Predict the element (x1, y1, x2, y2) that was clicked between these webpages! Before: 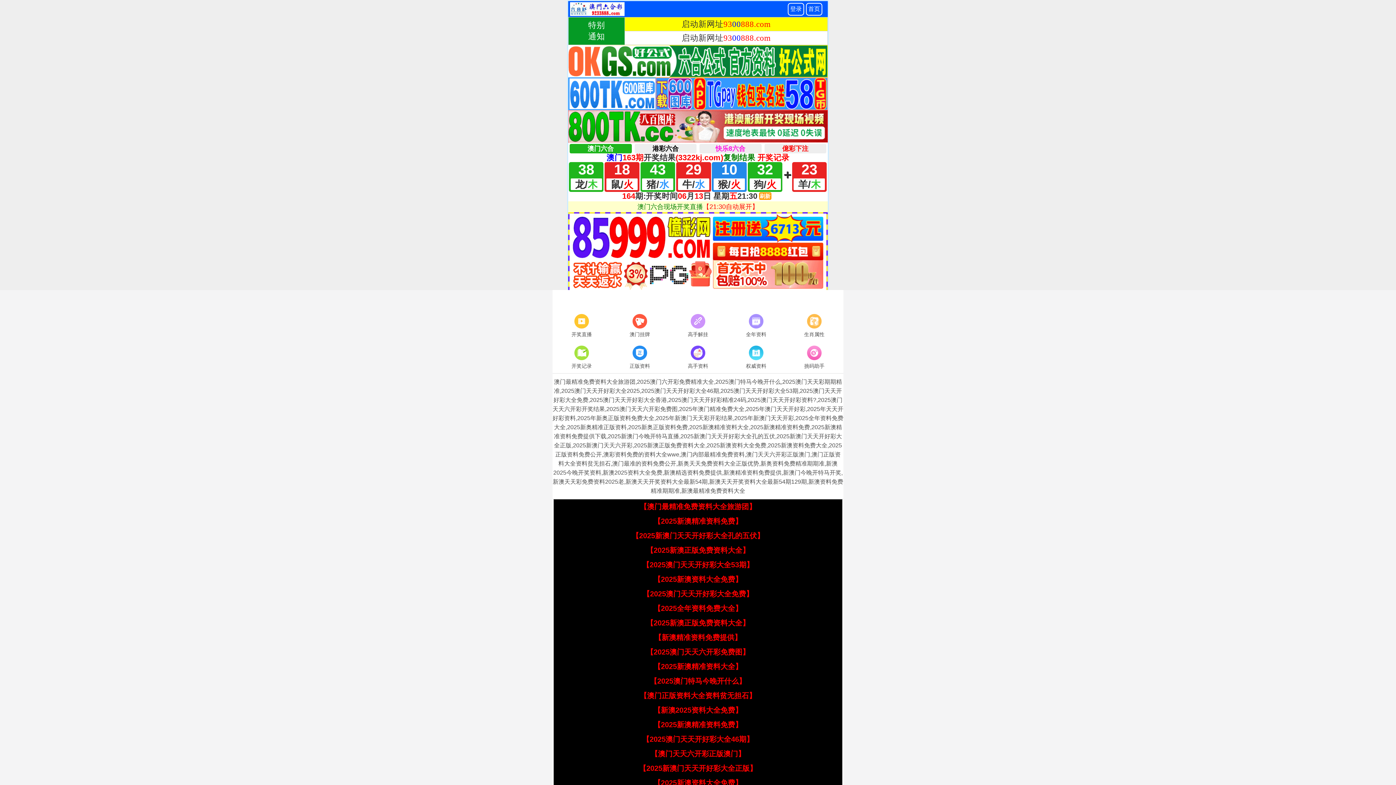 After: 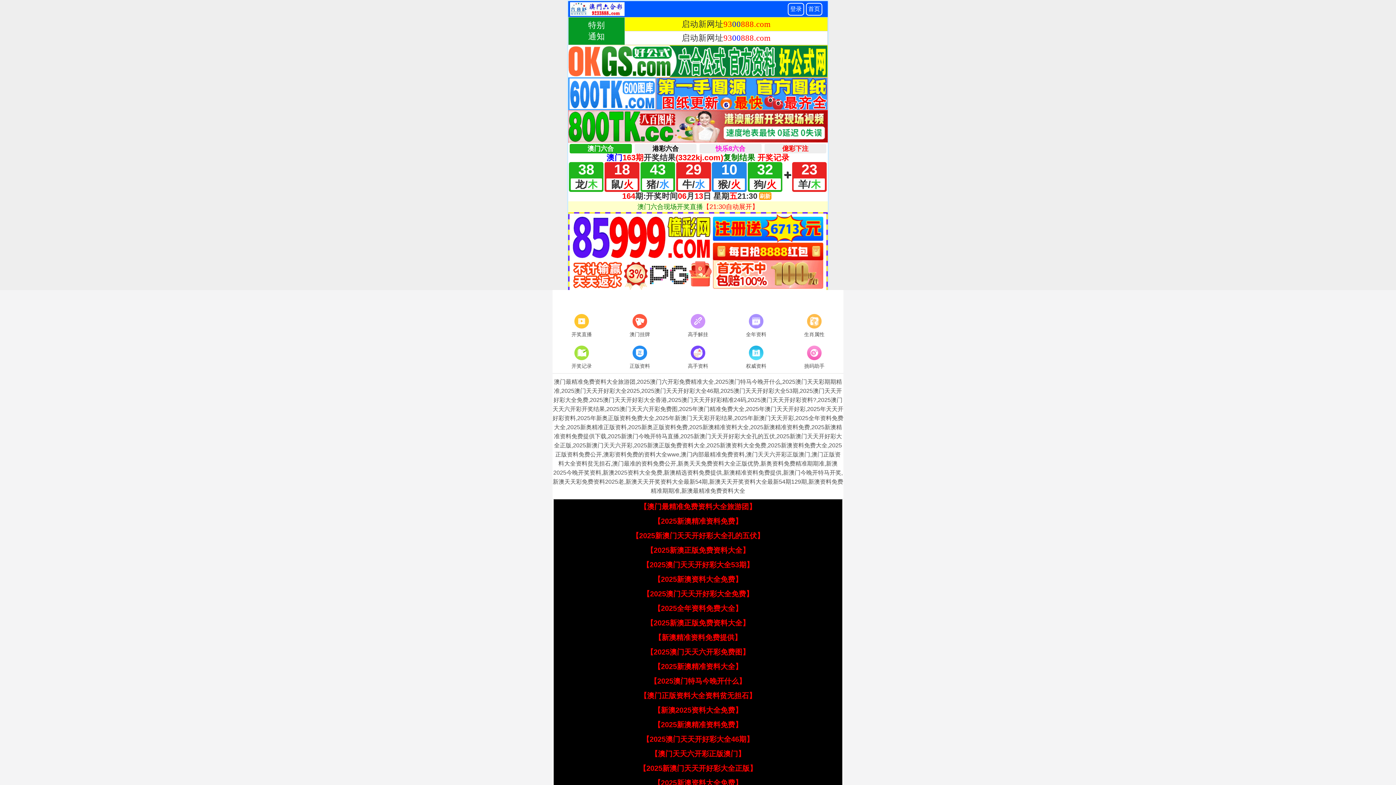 Action: label: 【澳门正版资料大全资料贫无担石】 bbox: (640, 692, 756, 700)